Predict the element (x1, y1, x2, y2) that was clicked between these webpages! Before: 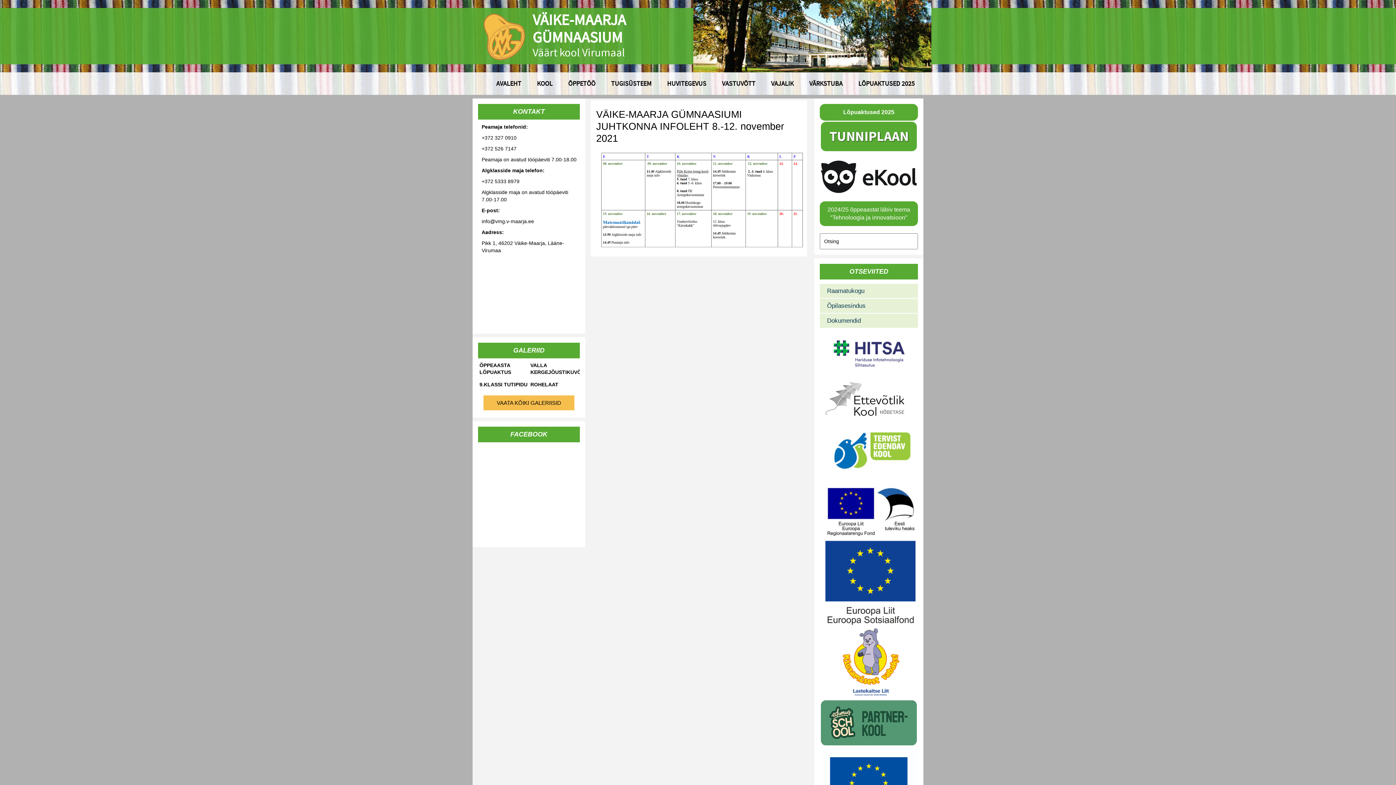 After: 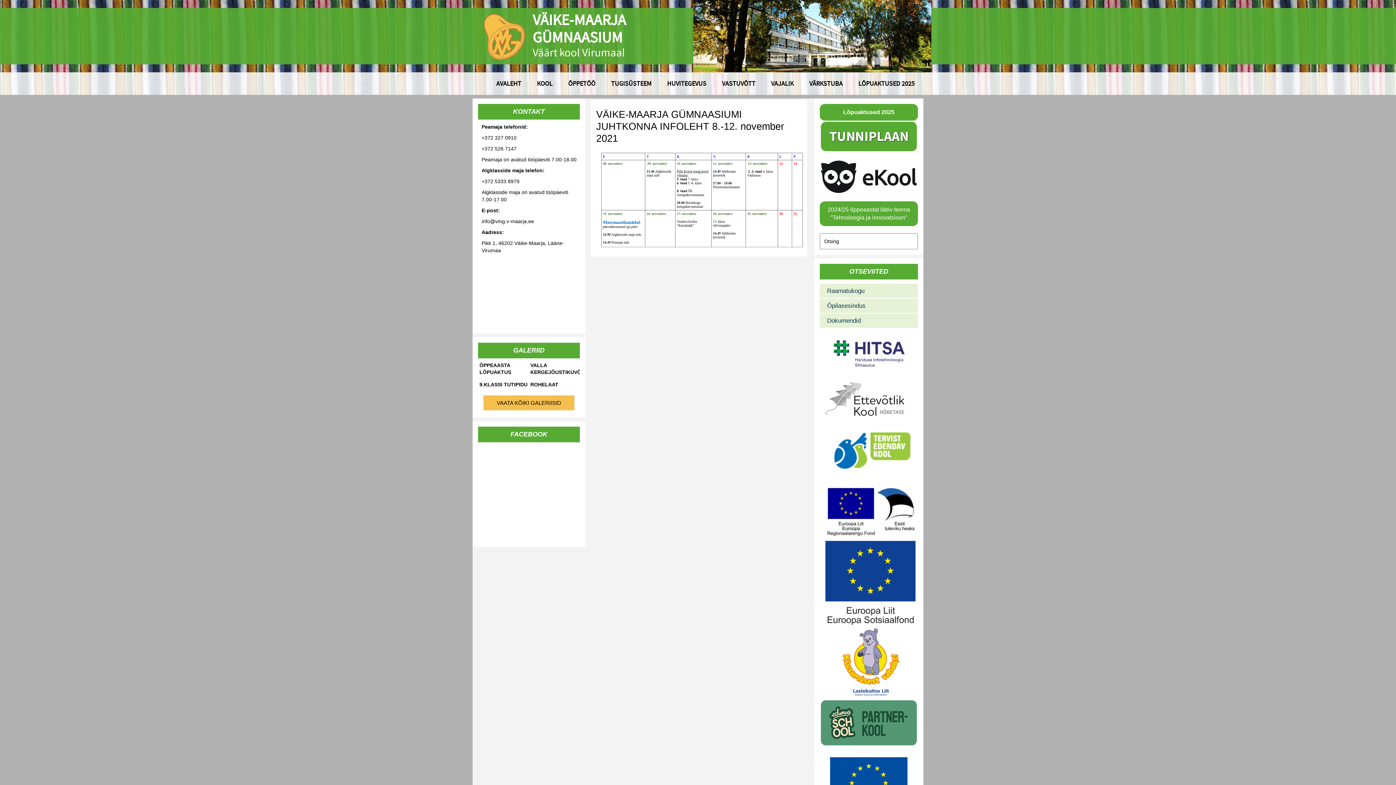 Action: bbox: (596, 109, 784, 144) label: VÄIKE-MAARJA GÜMNAASIUMI JUHTKONNA INFOLEHT 8.-12. november 2021